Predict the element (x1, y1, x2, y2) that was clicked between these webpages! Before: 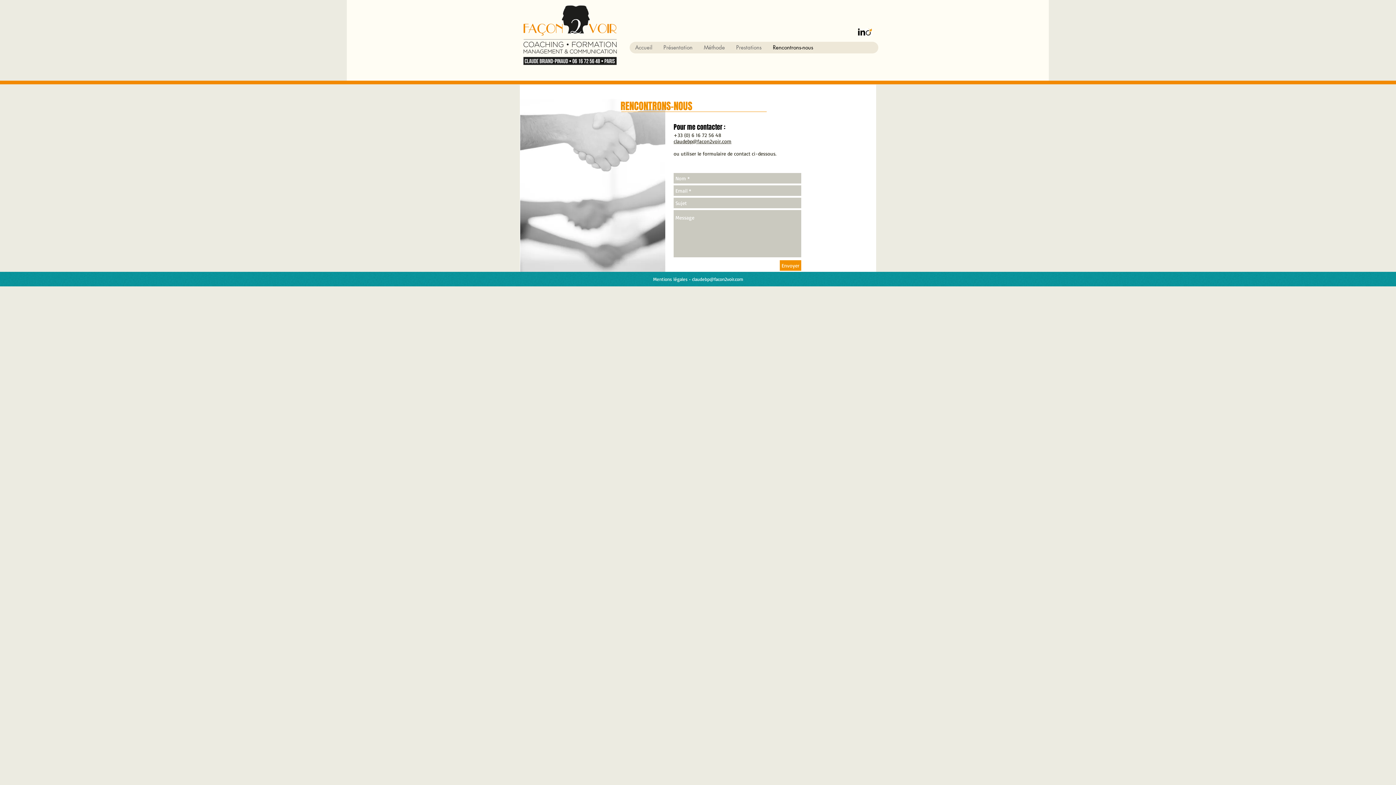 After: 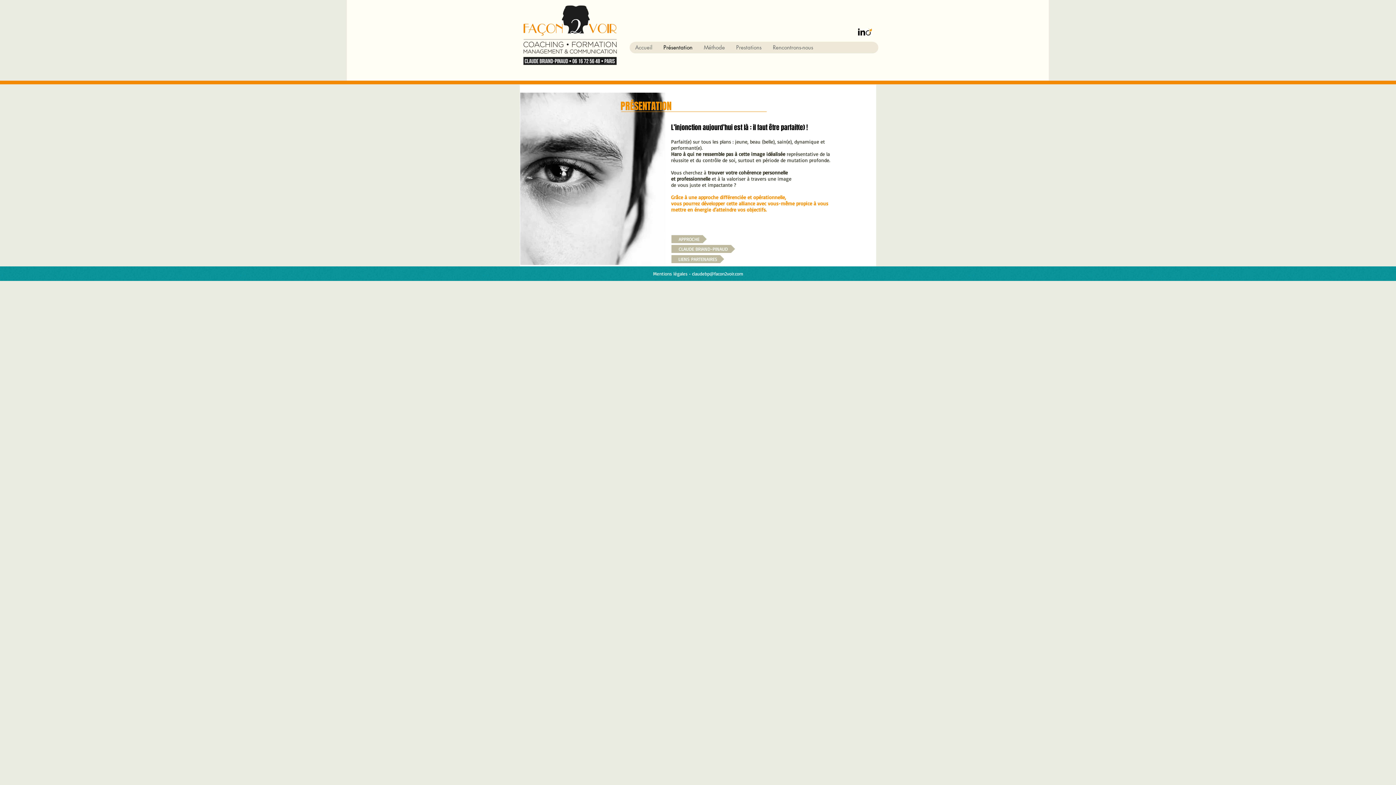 Action: bbox: (657, 41, 698, 53) label: Présentation